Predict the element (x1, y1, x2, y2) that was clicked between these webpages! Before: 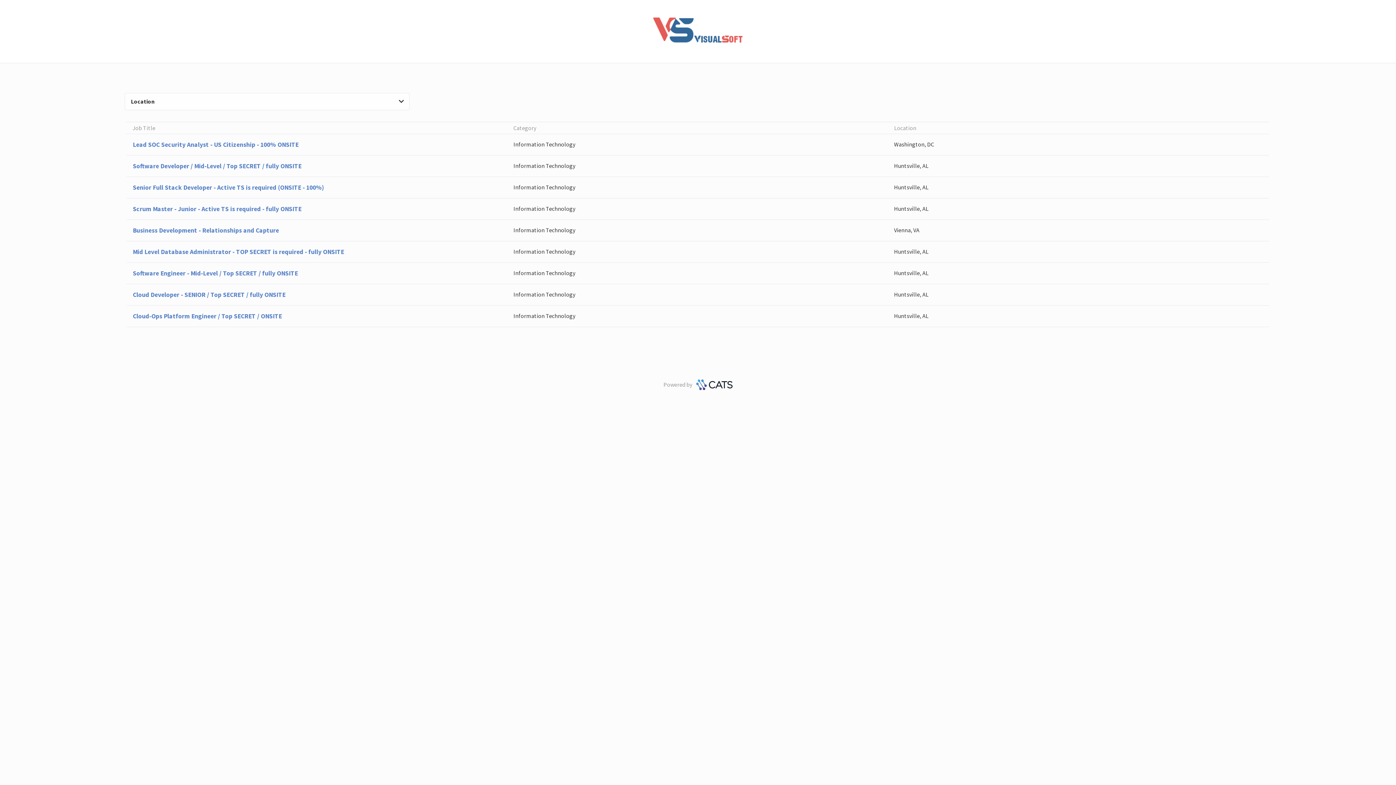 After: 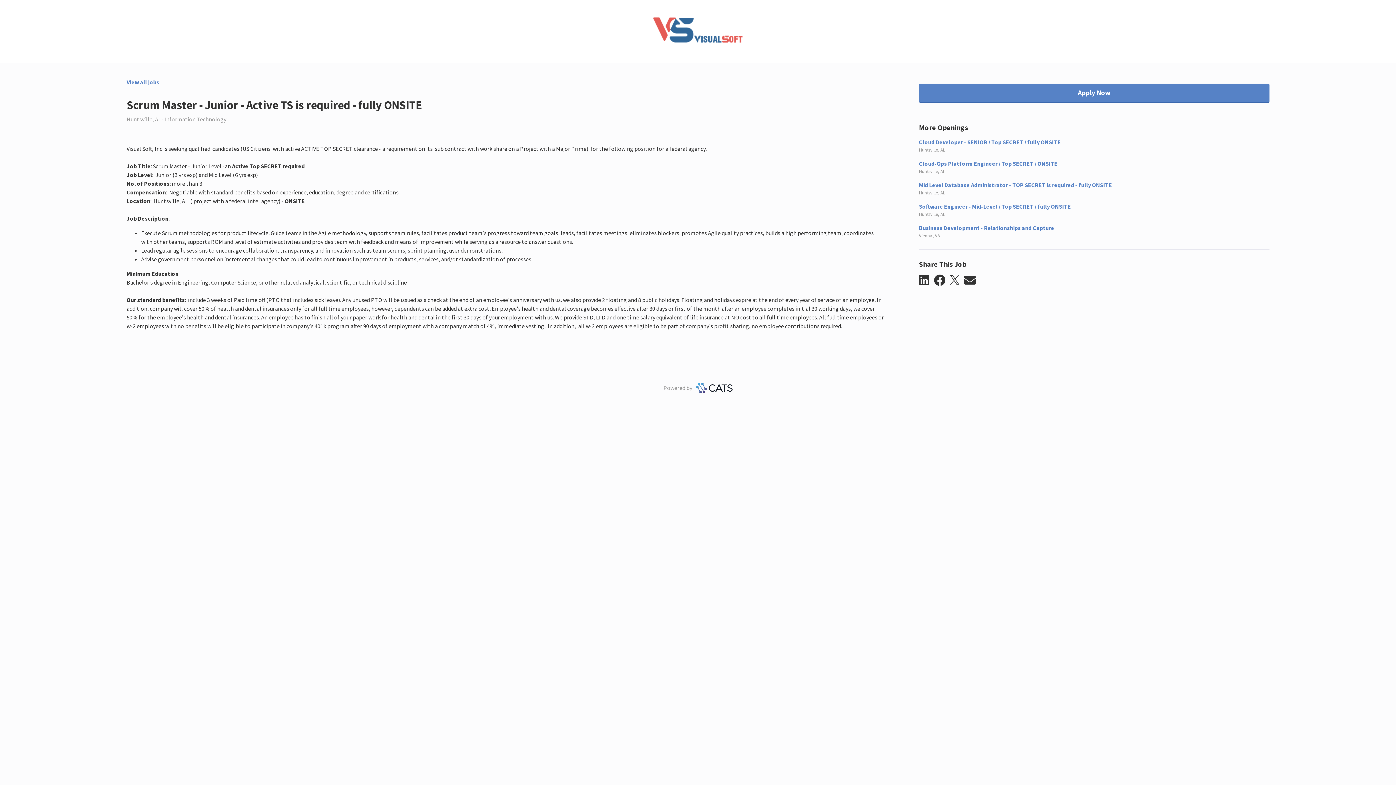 Action: label: Scrum Master - Junior - Active TS is required - fully ONSITE
Information Technology
Huntsville, AL bbox: (126, 198, 1269, 219)